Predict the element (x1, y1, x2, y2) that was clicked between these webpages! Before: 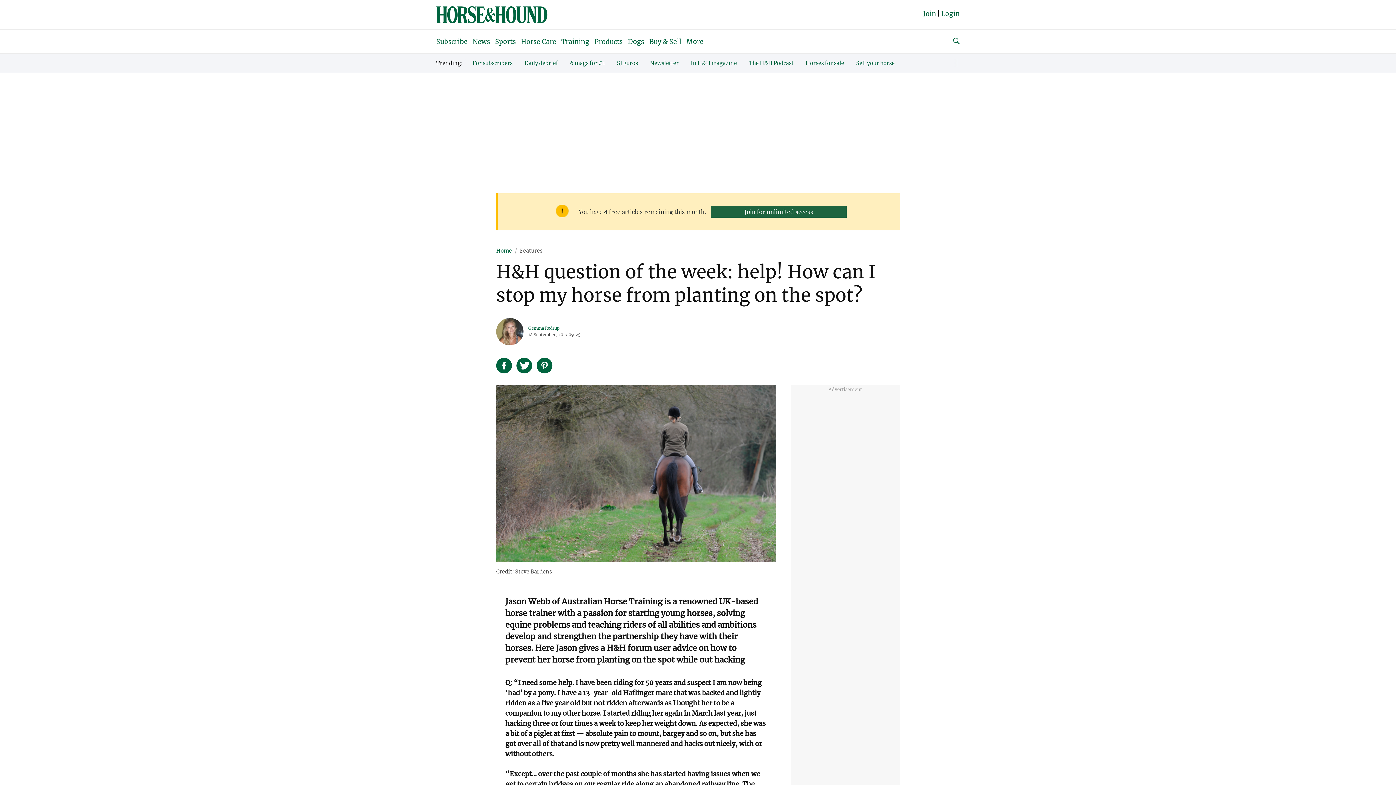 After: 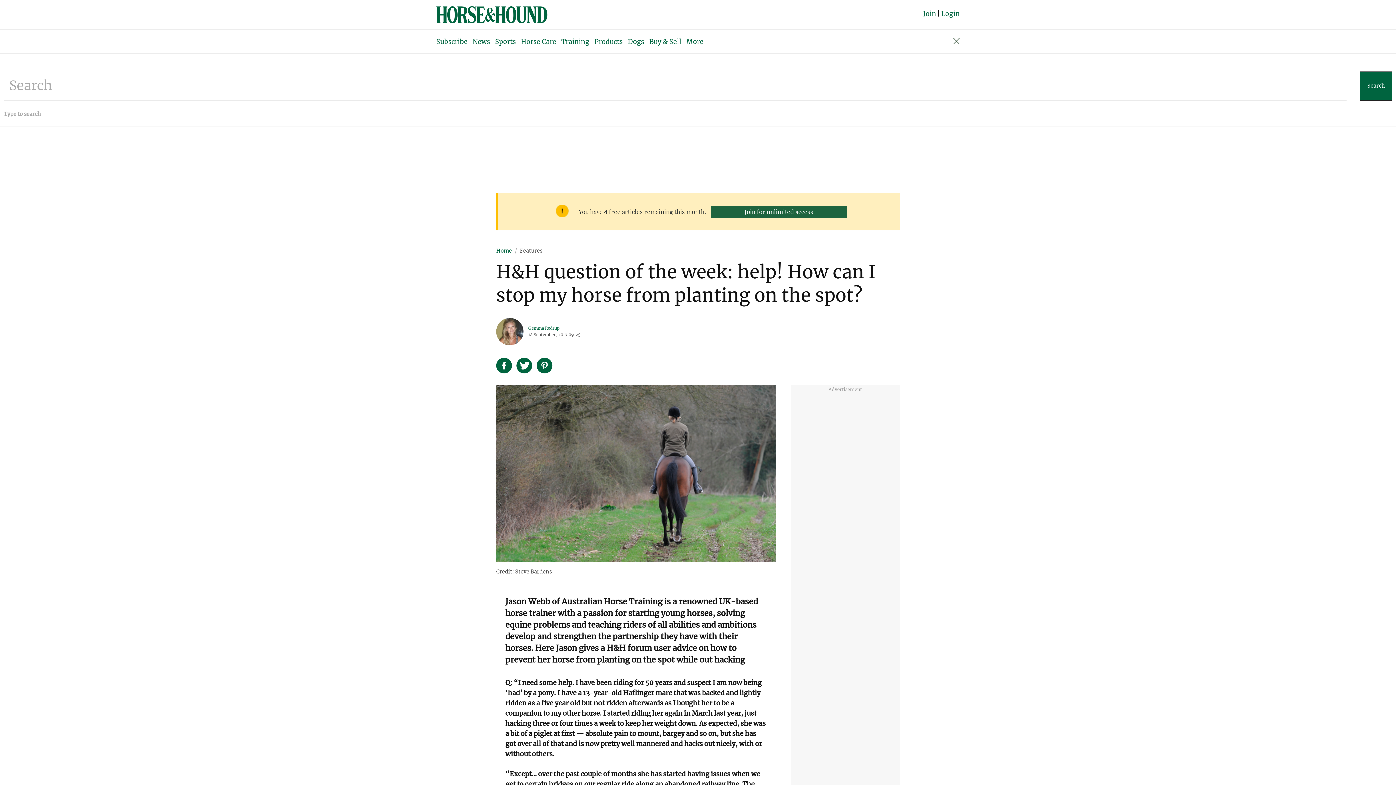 Action: bbox: (948, 29, 965, 44)